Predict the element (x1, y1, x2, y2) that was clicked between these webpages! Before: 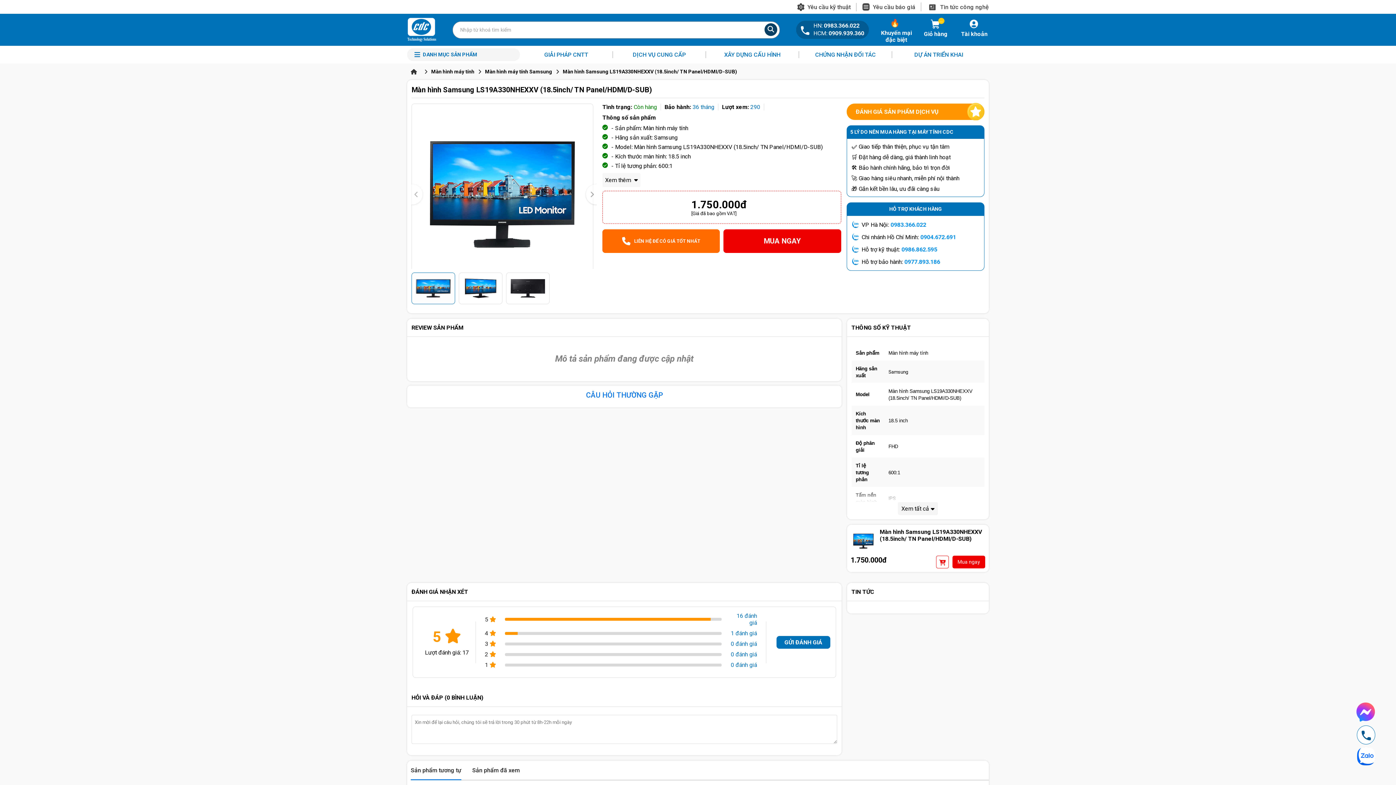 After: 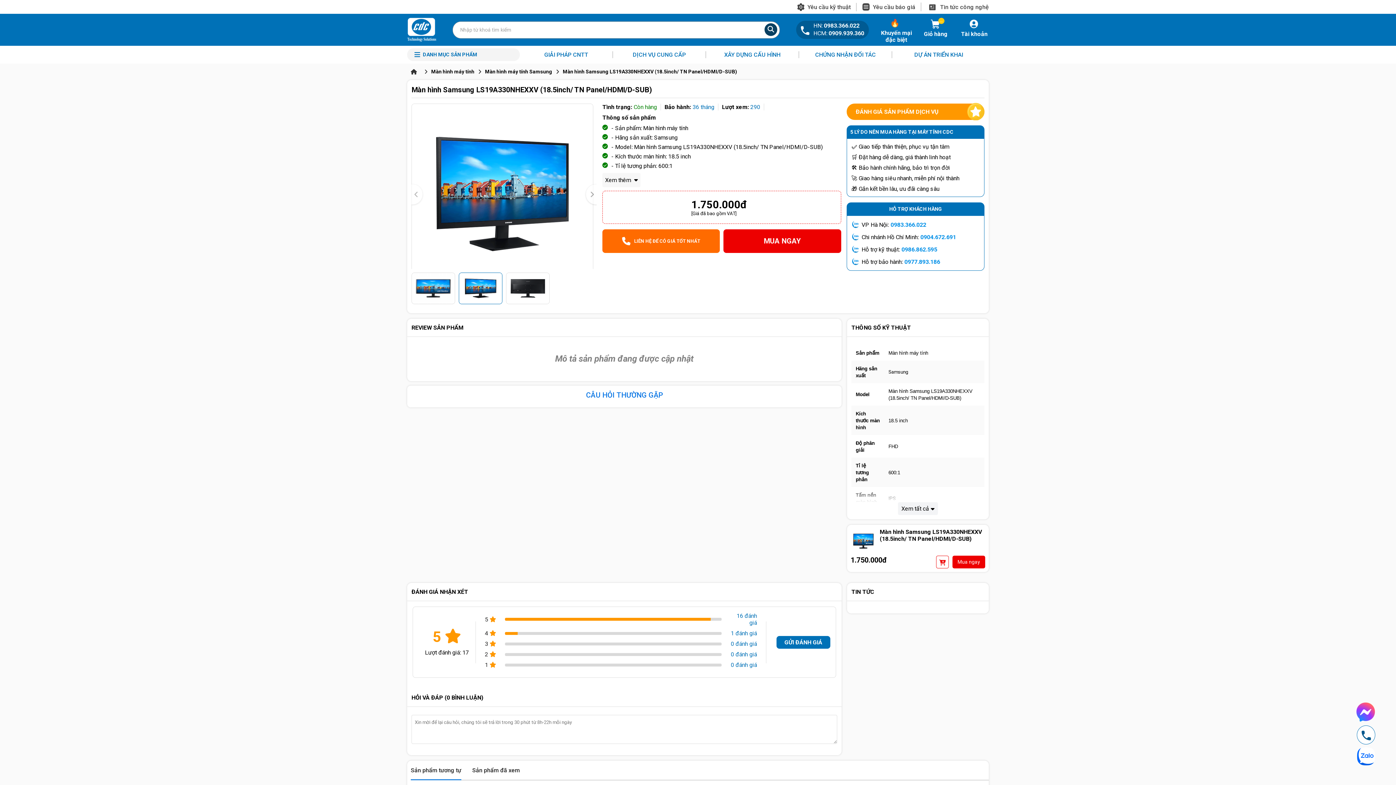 Action: bbox: (458, 272, 502, 304)